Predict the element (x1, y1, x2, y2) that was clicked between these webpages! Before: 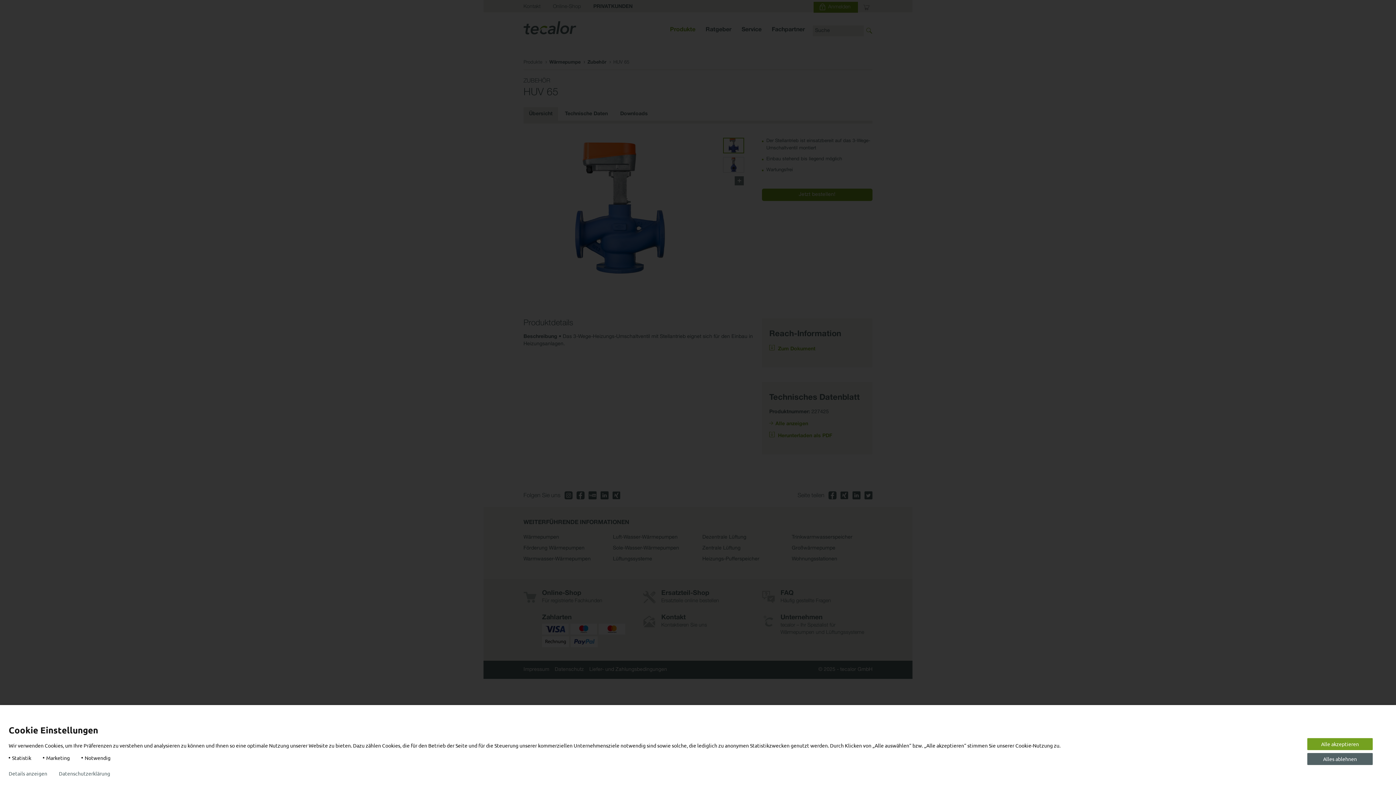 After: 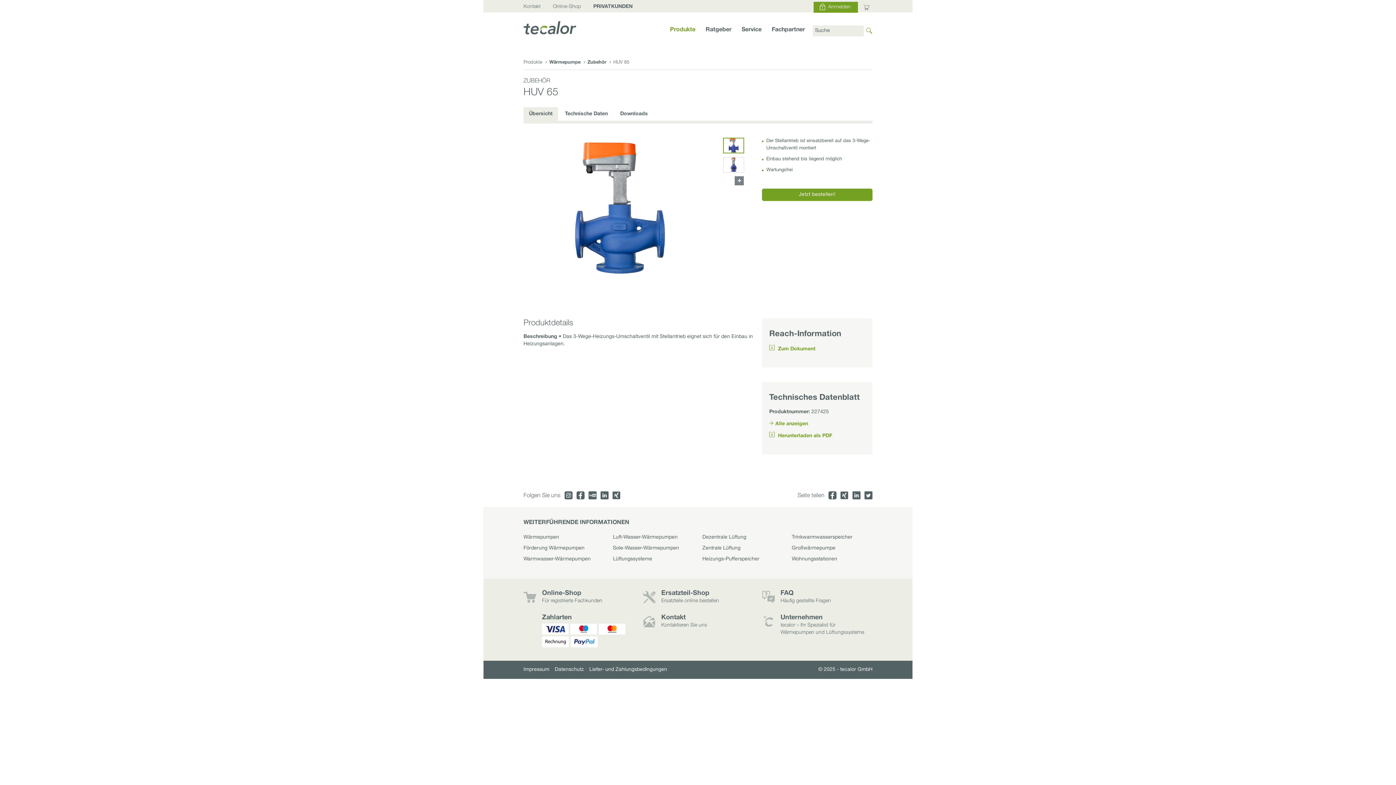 Action: label: Alle akzeptieren bbox: (1307, 738, 1373, 750)